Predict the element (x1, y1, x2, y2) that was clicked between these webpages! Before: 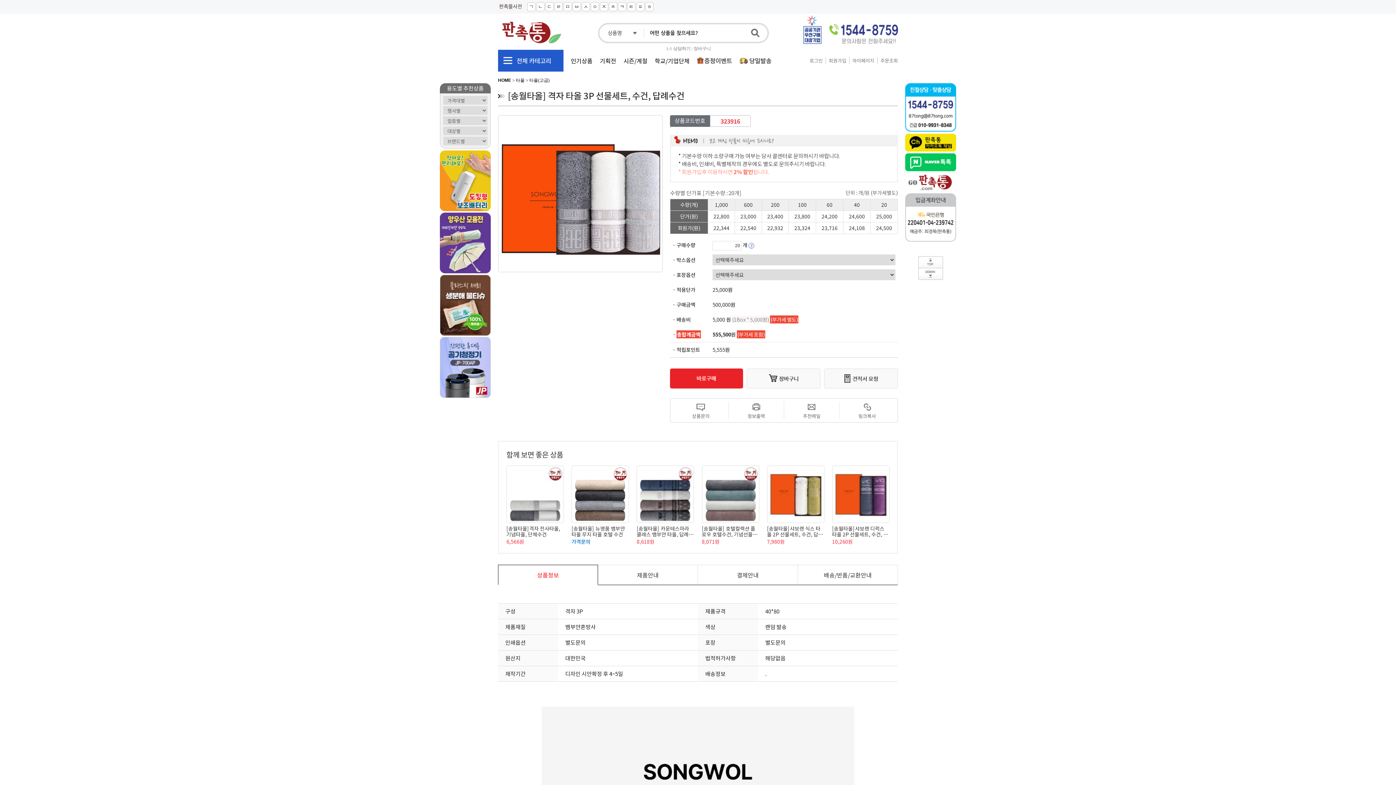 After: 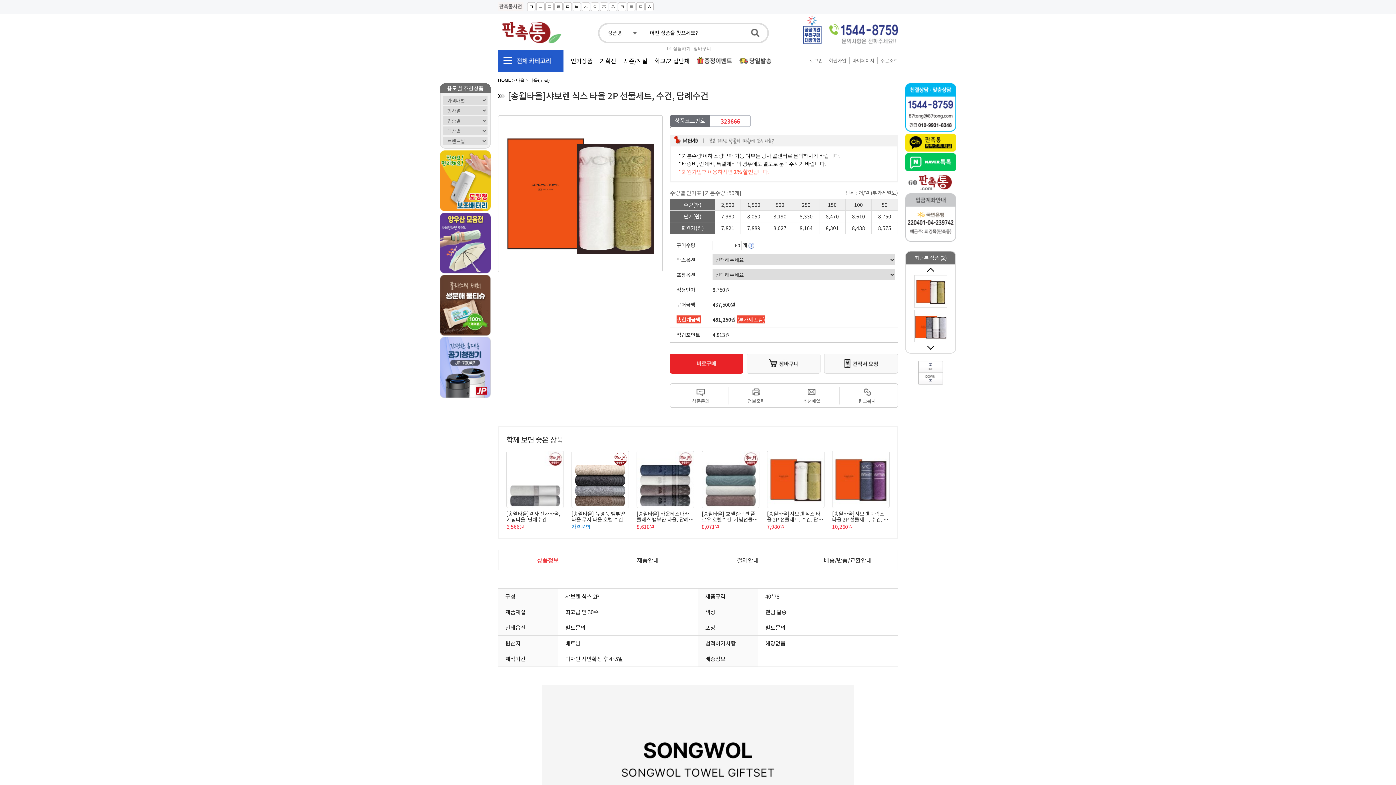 Action: label: [송월타올]샤보렌 식스 타올 2P 선물세트, 수건, 답례수건 bbox: (767, 525, 824, 537)